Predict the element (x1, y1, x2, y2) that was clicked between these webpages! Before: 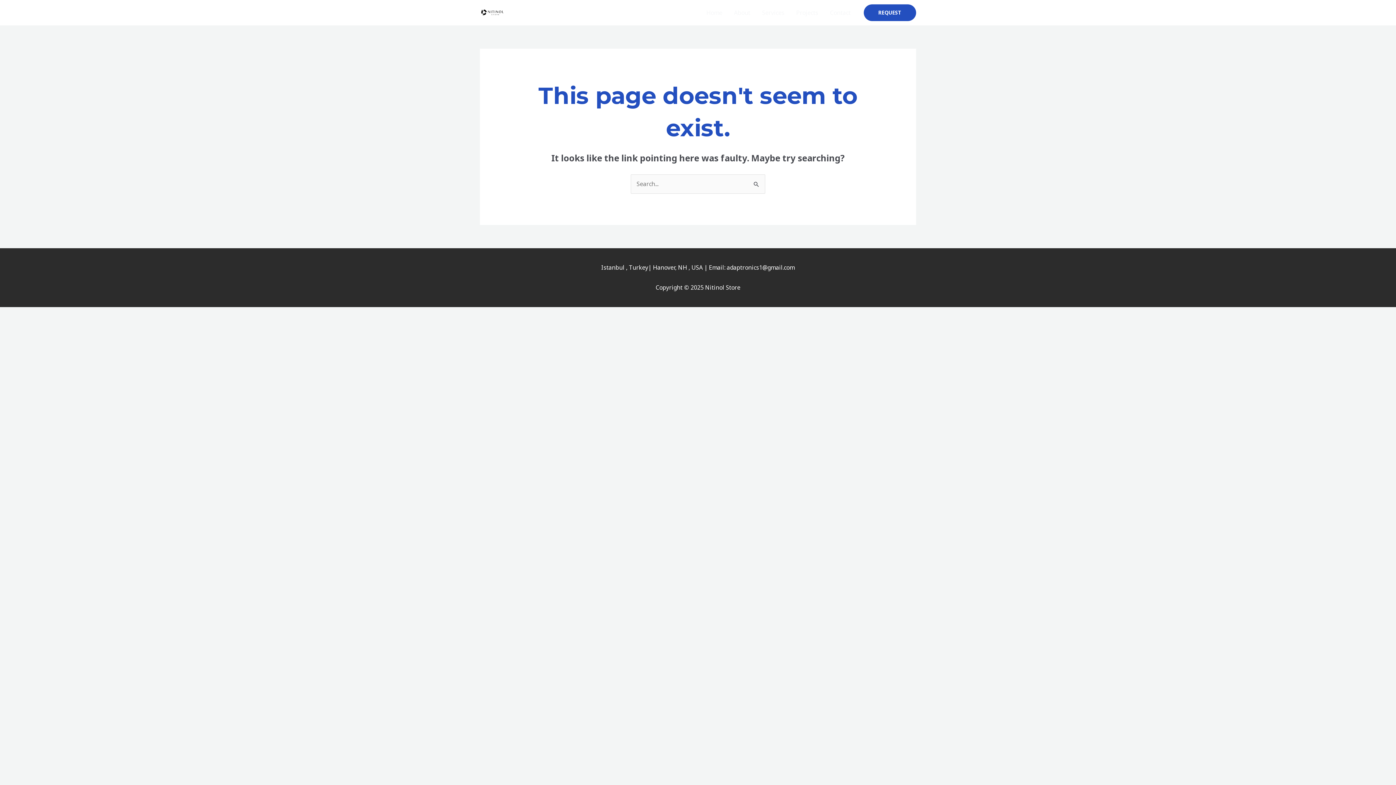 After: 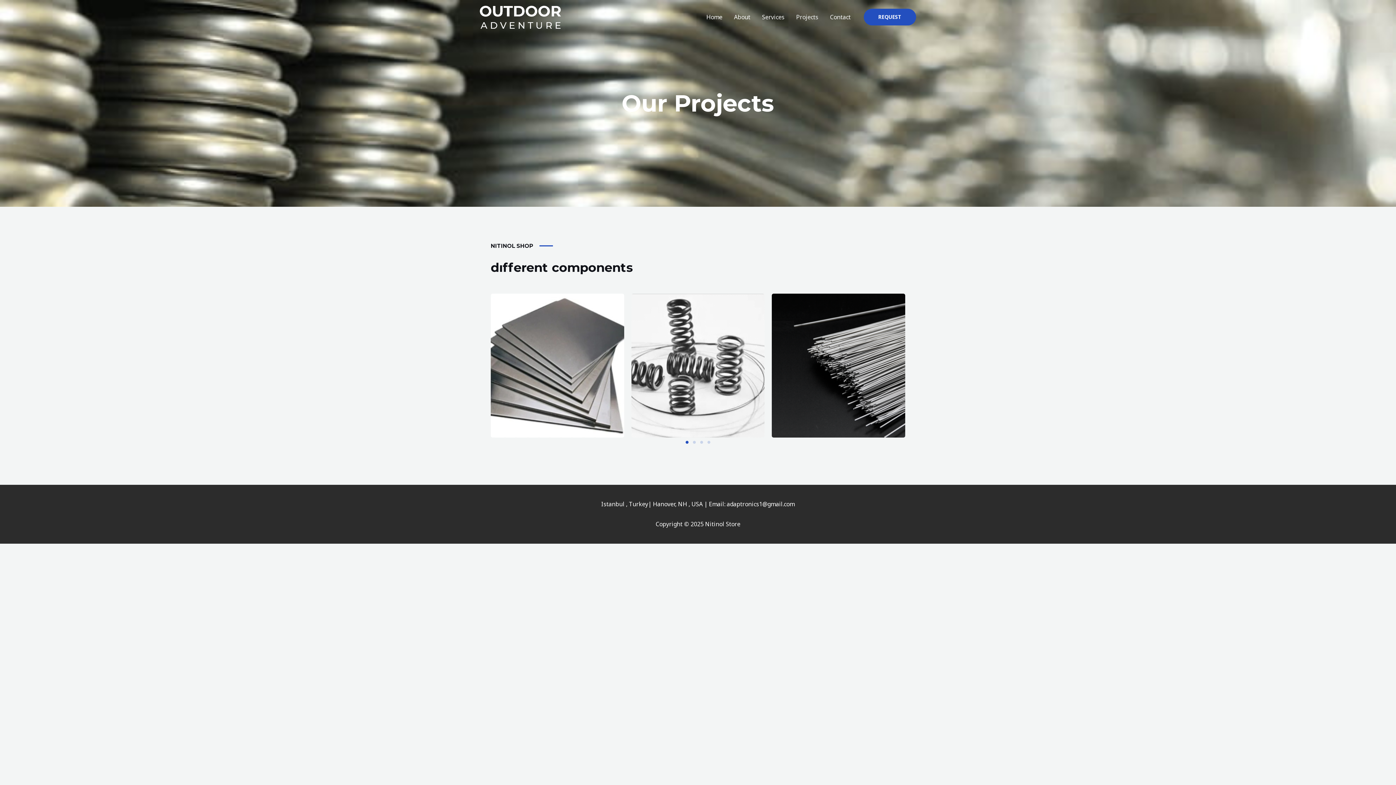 Action: label: Projects bbox: (790, 0, 824, 25)